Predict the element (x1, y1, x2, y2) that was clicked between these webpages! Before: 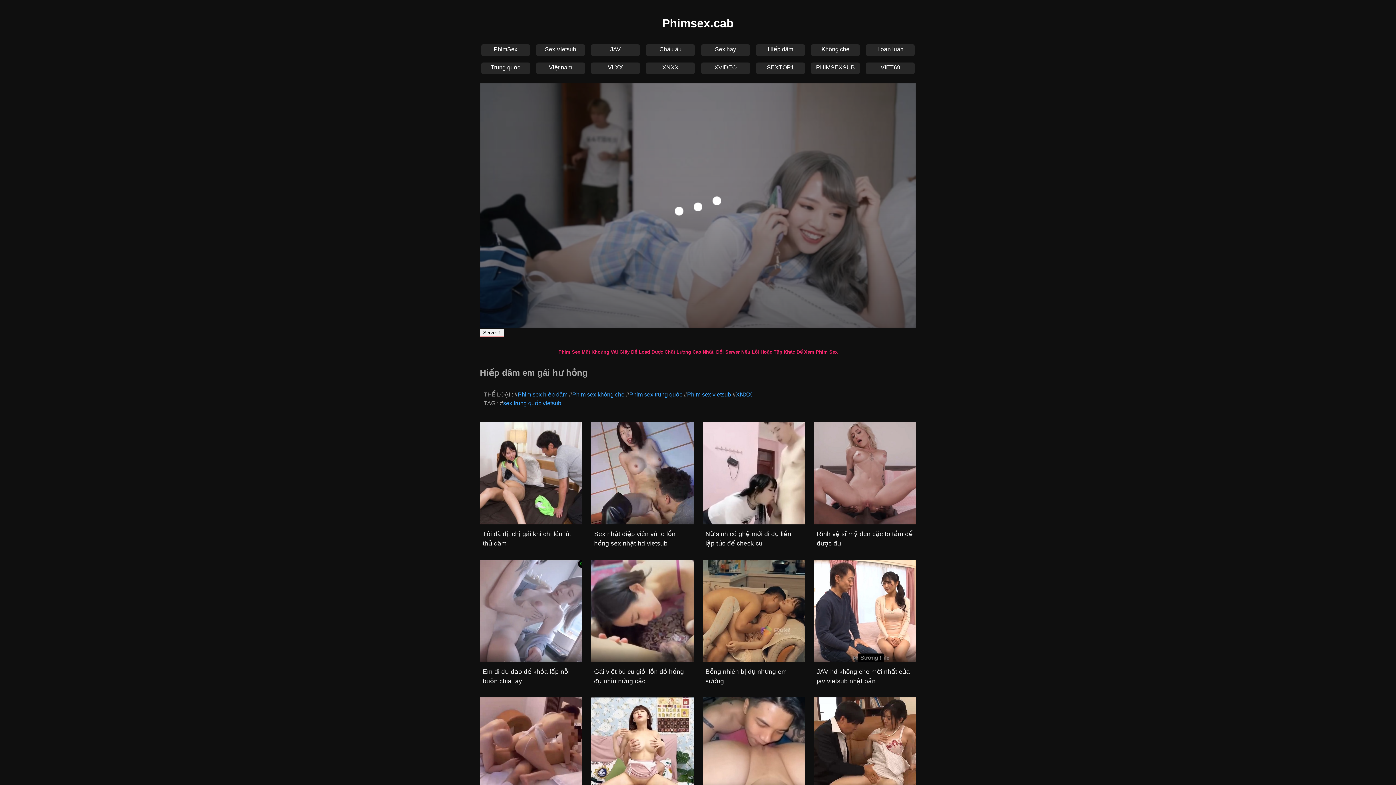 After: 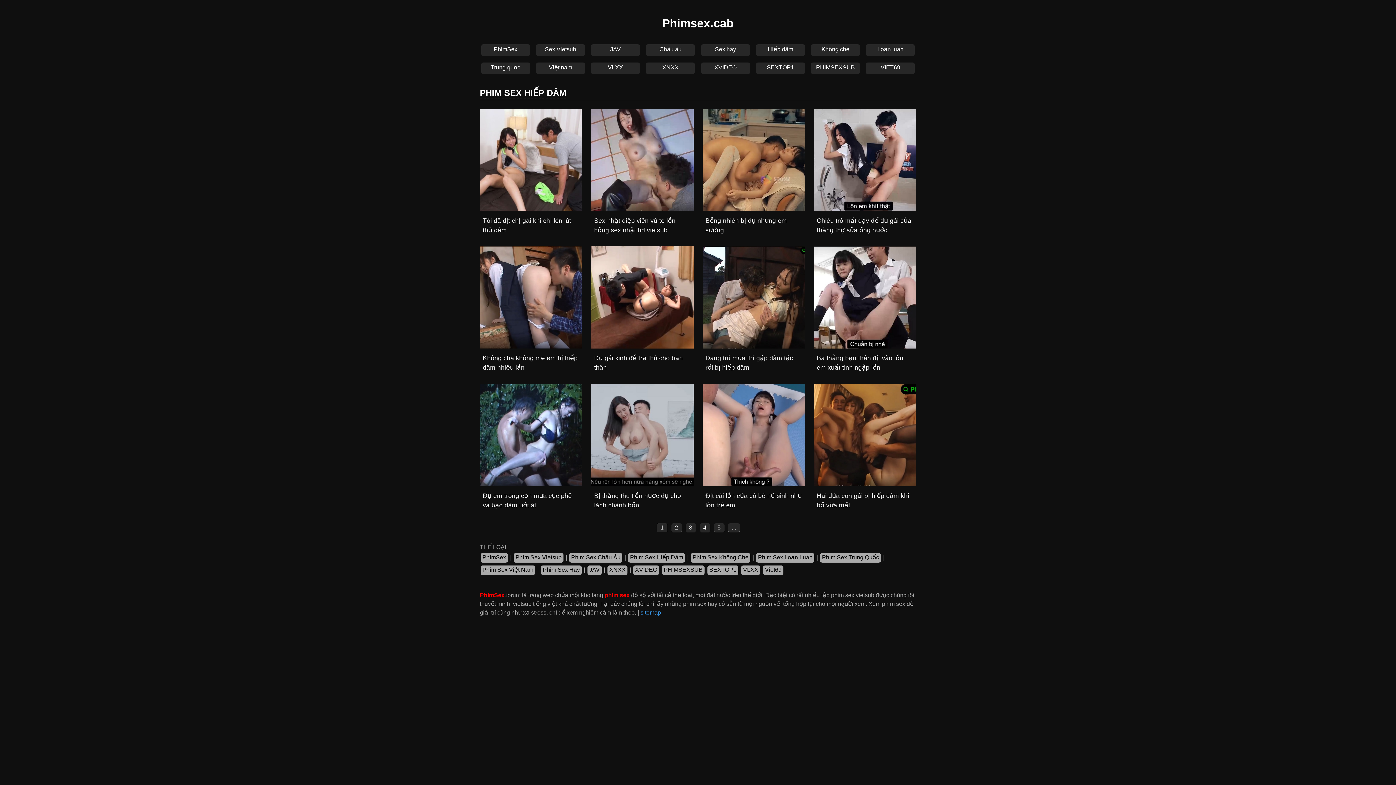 Action: label: Hiếp dâm bbox: (755, 42, 806, 57)